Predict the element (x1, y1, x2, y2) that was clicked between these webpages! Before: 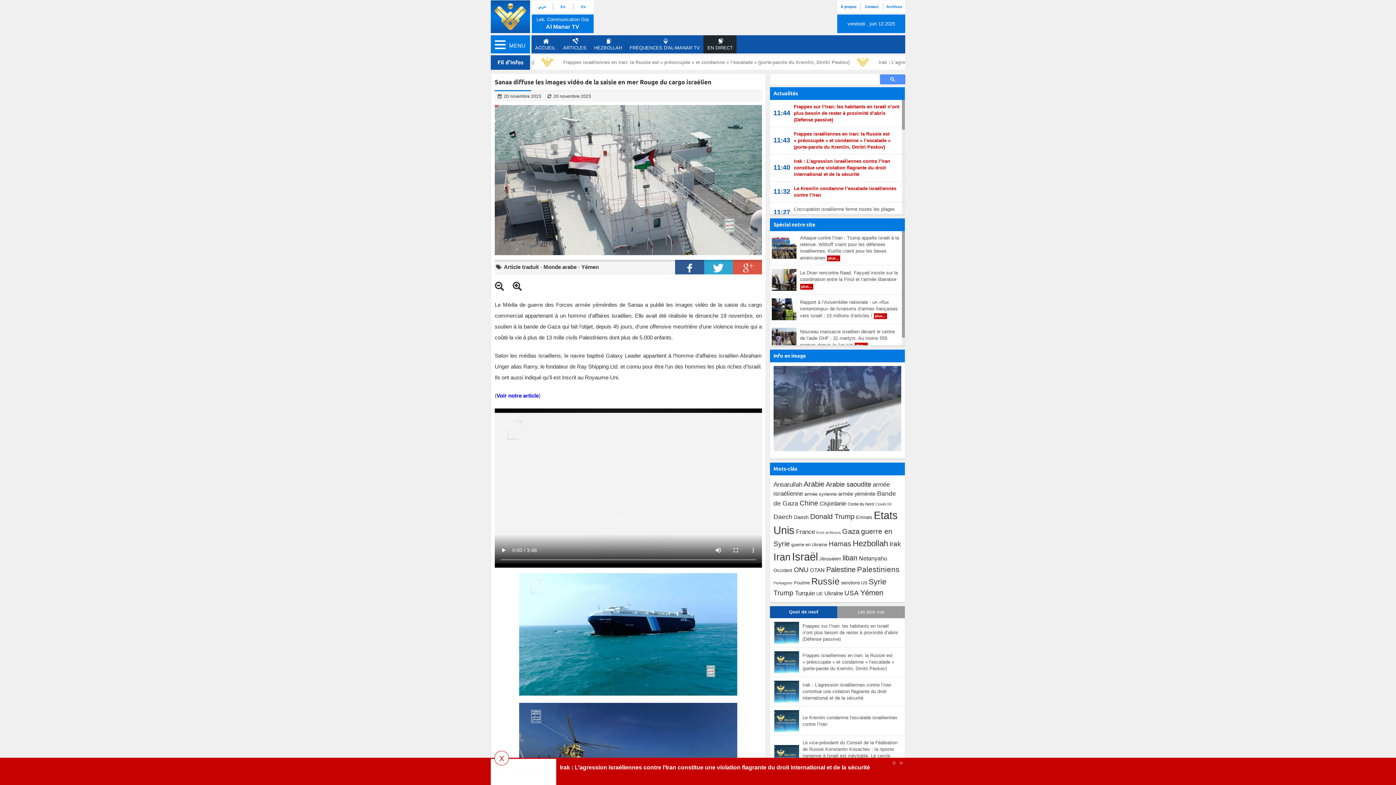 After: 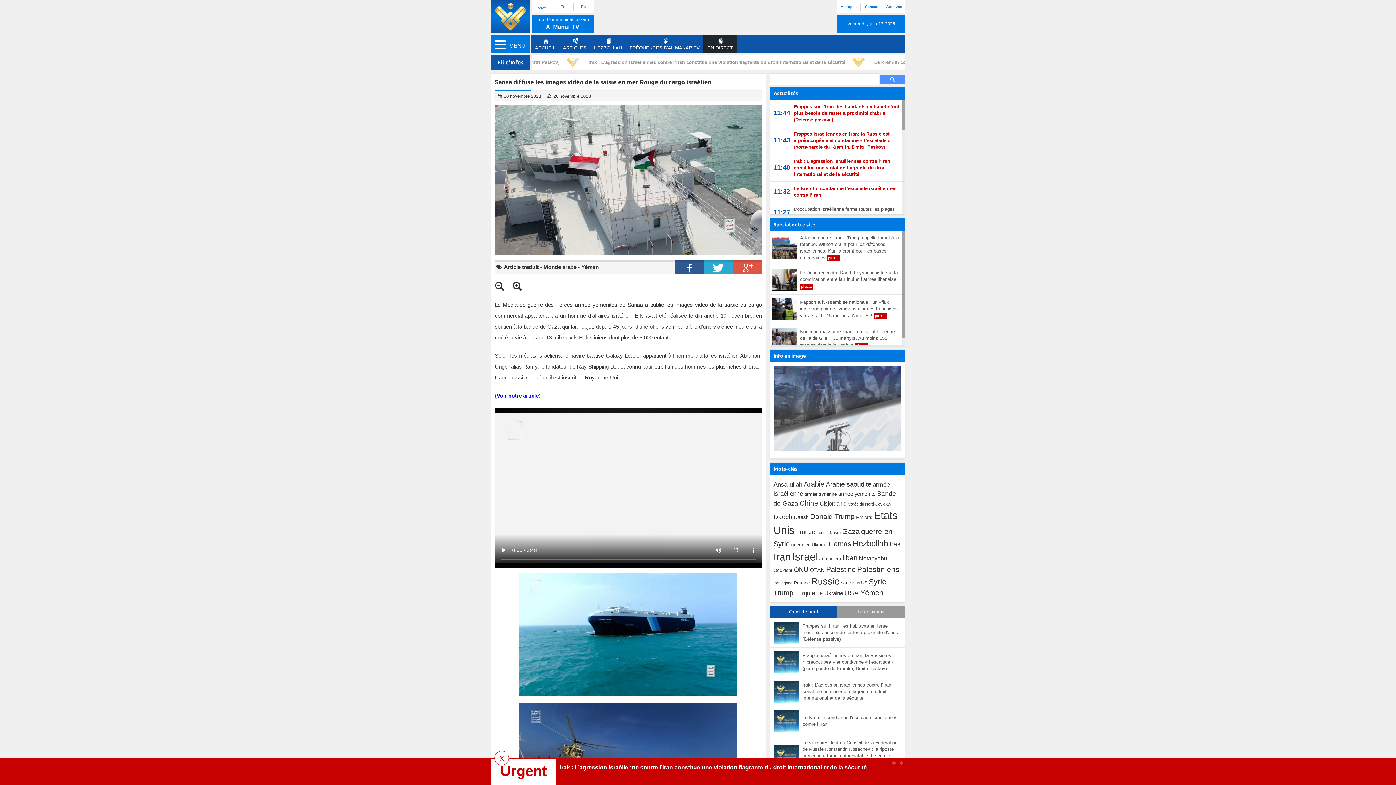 Action: label: عربي bbox: (532, 3, 552, 10)